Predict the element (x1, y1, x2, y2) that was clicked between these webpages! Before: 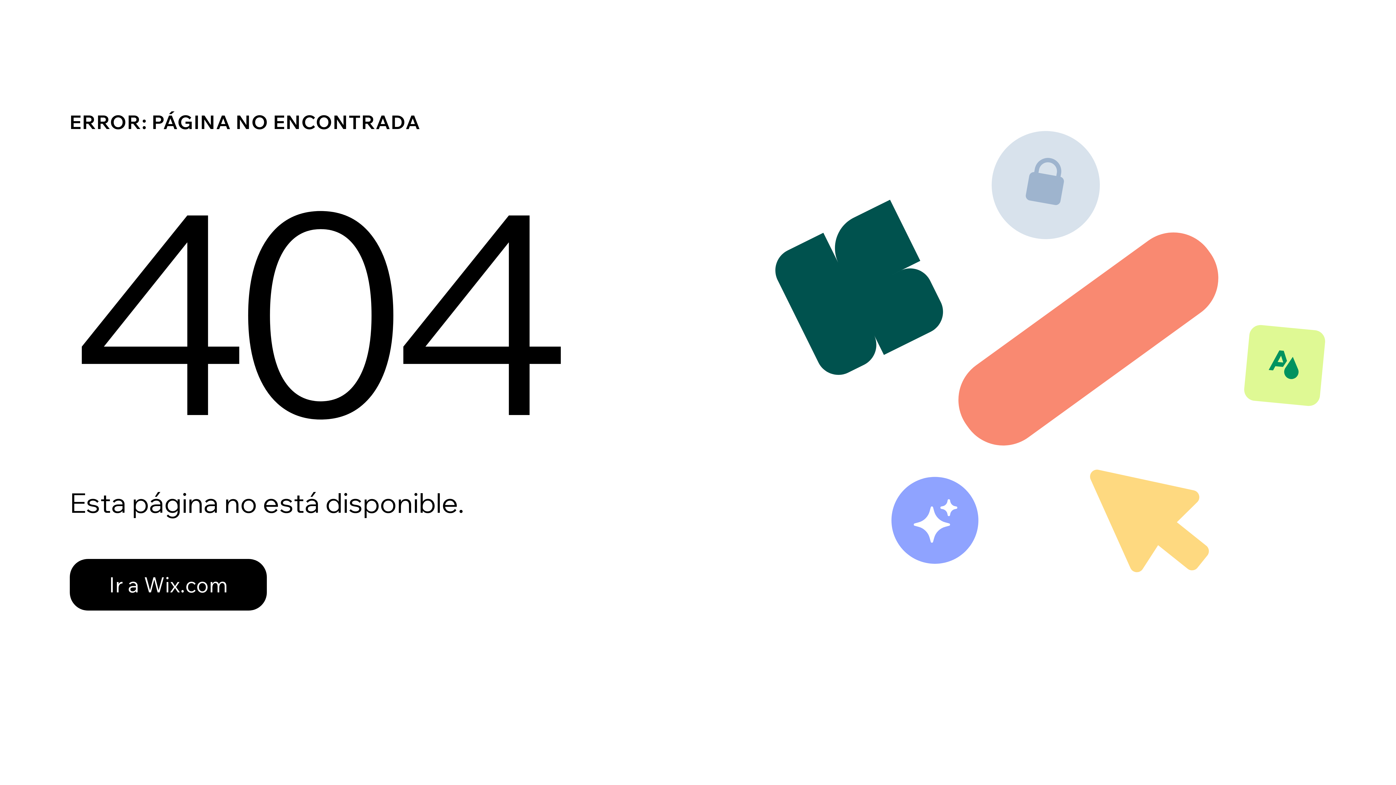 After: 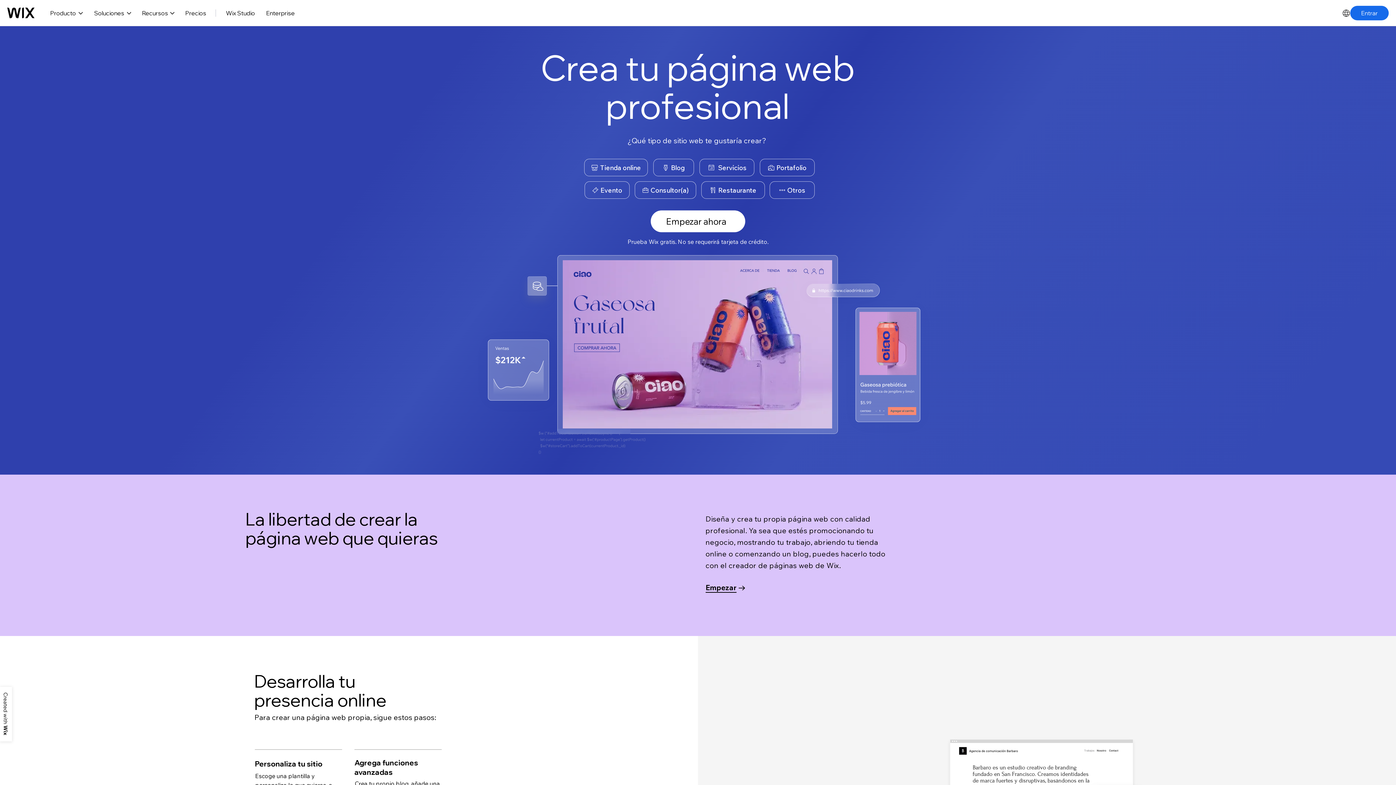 Action: bbox: (69, 559, 266, 610) label: Ir a Wix.com